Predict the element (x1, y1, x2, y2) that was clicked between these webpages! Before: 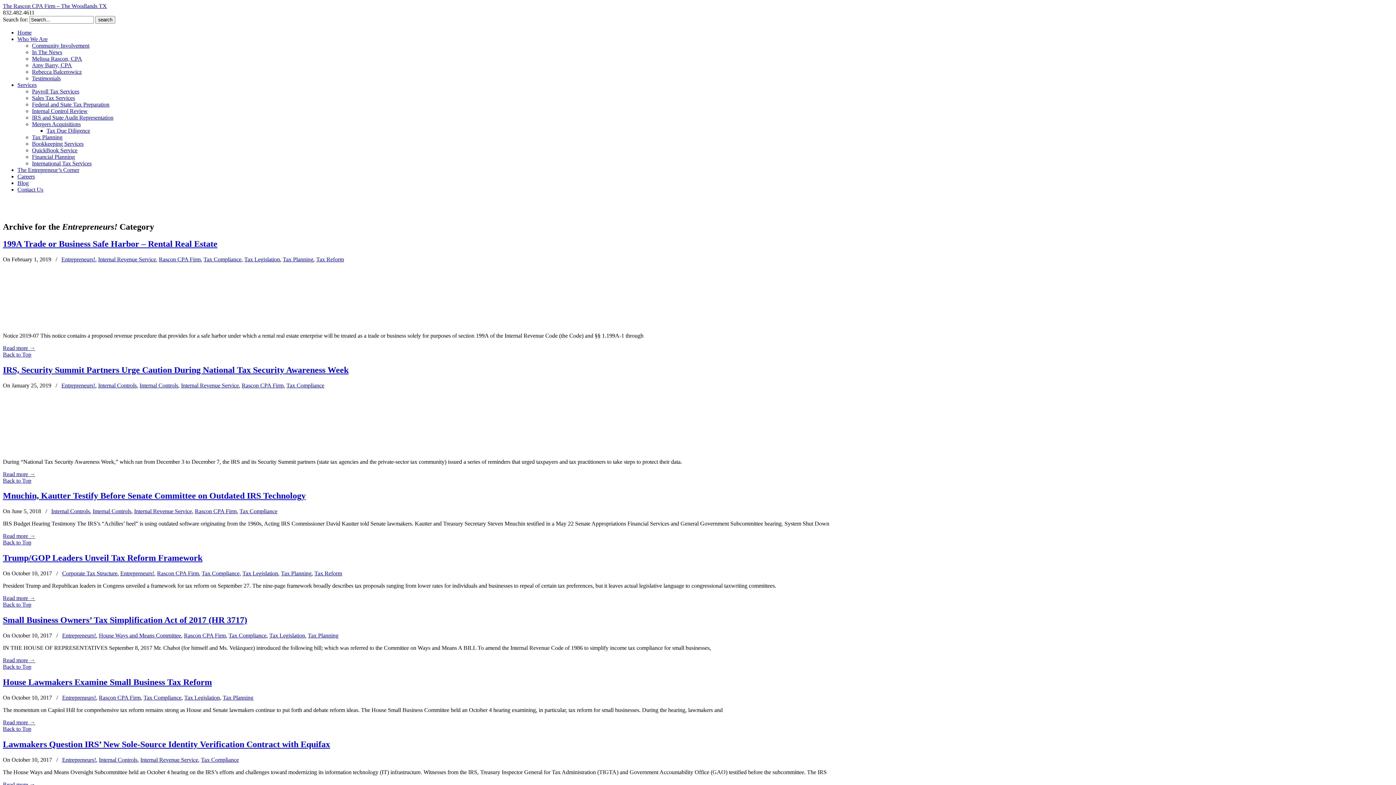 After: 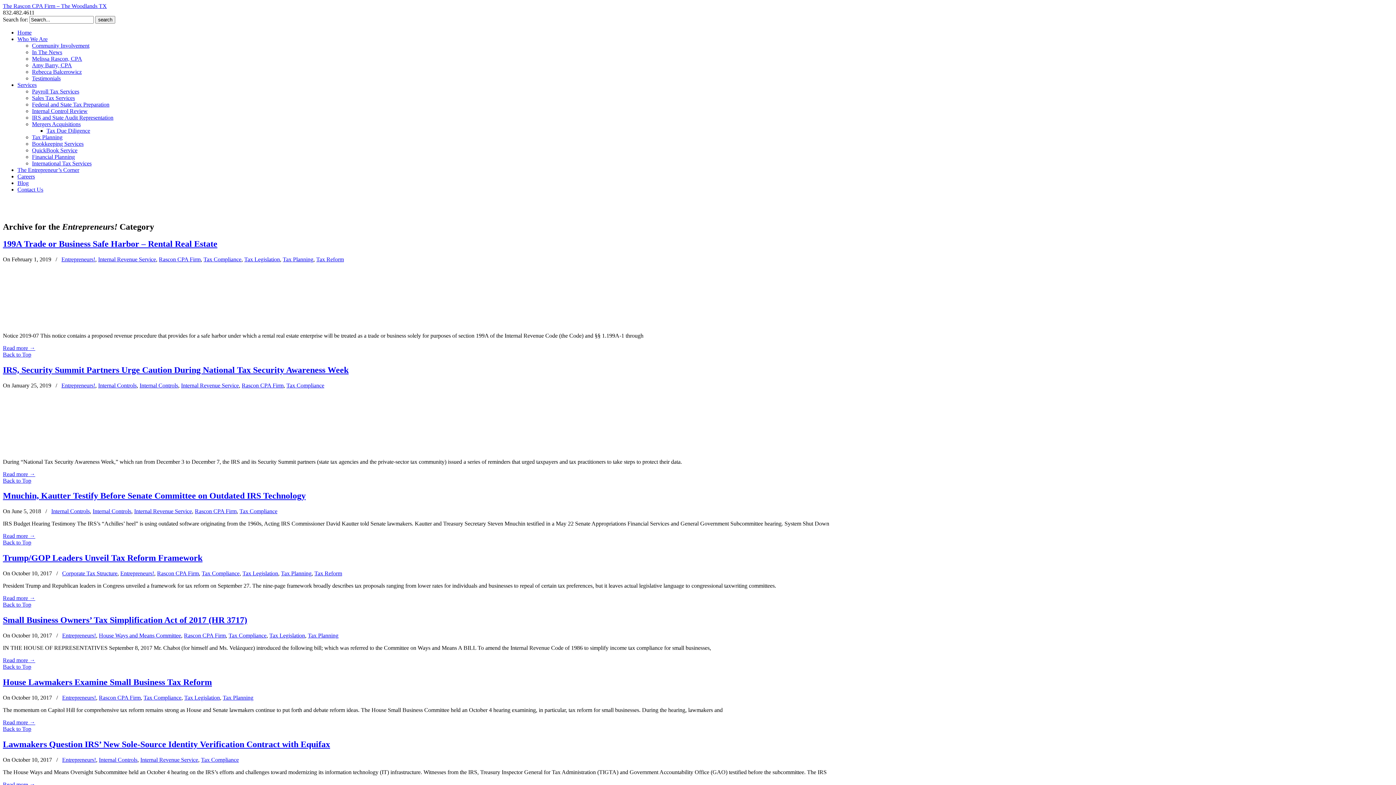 Action: label: Financial Planning bbox: (32, 153, 74, 160)